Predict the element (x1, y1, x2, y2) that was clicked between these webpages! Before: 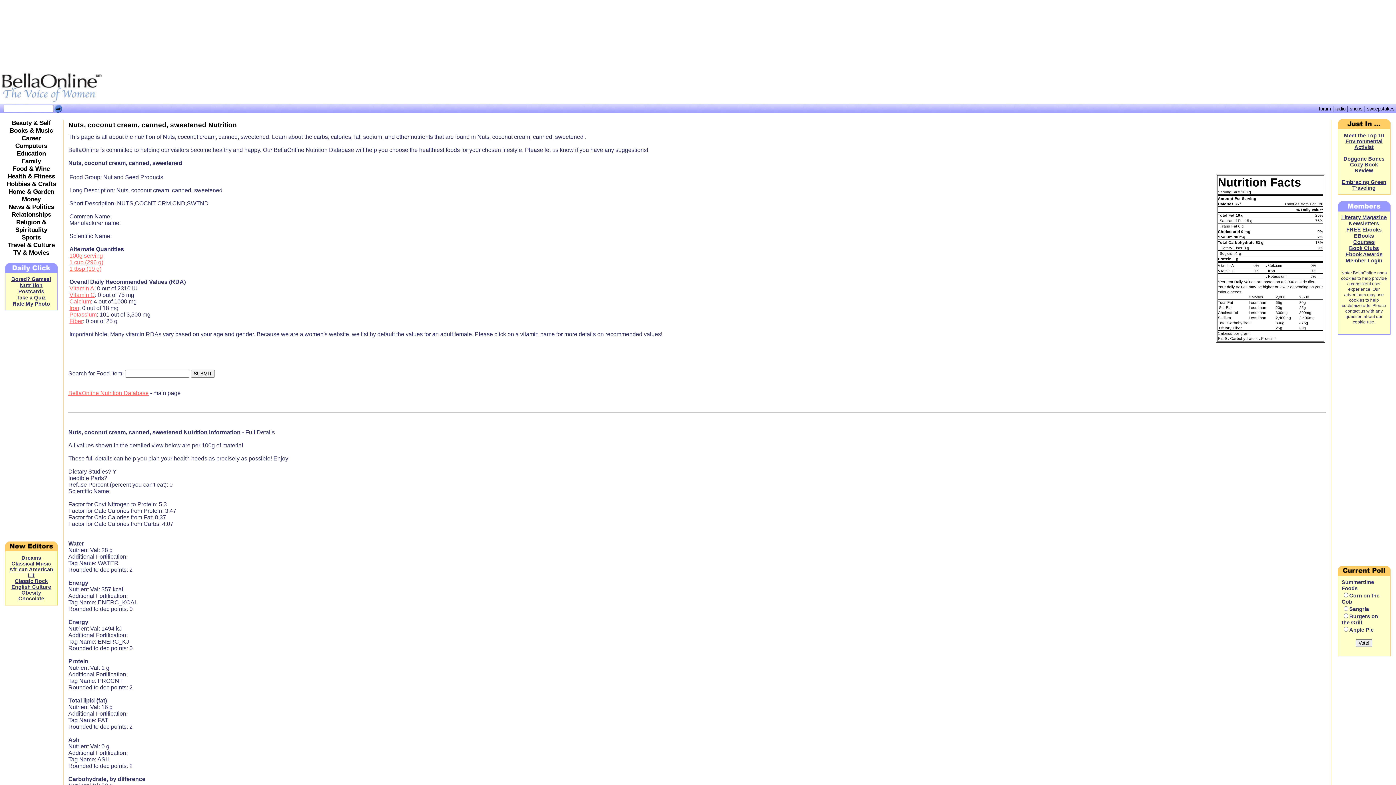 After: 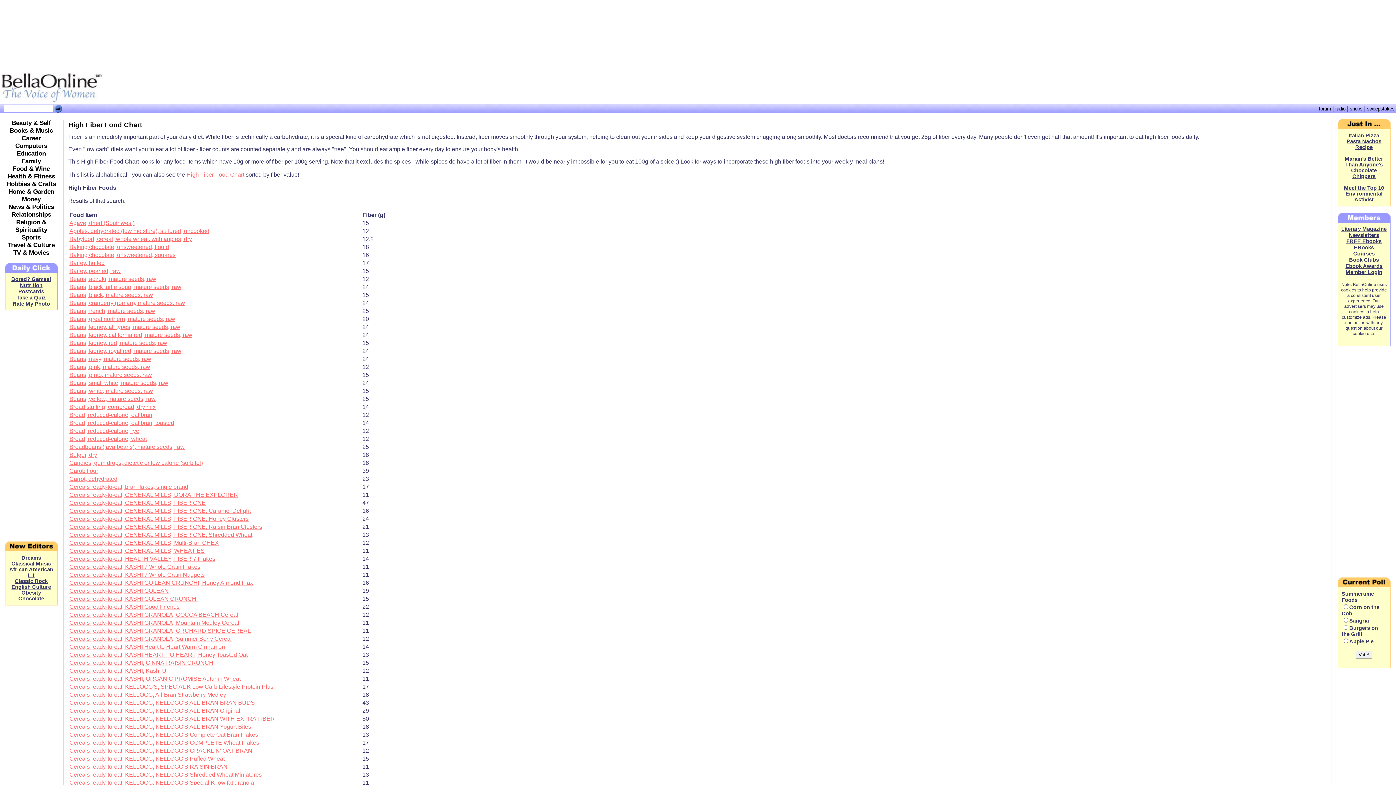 Action: bbox: (69, 318, 82, 324) label: Fiber